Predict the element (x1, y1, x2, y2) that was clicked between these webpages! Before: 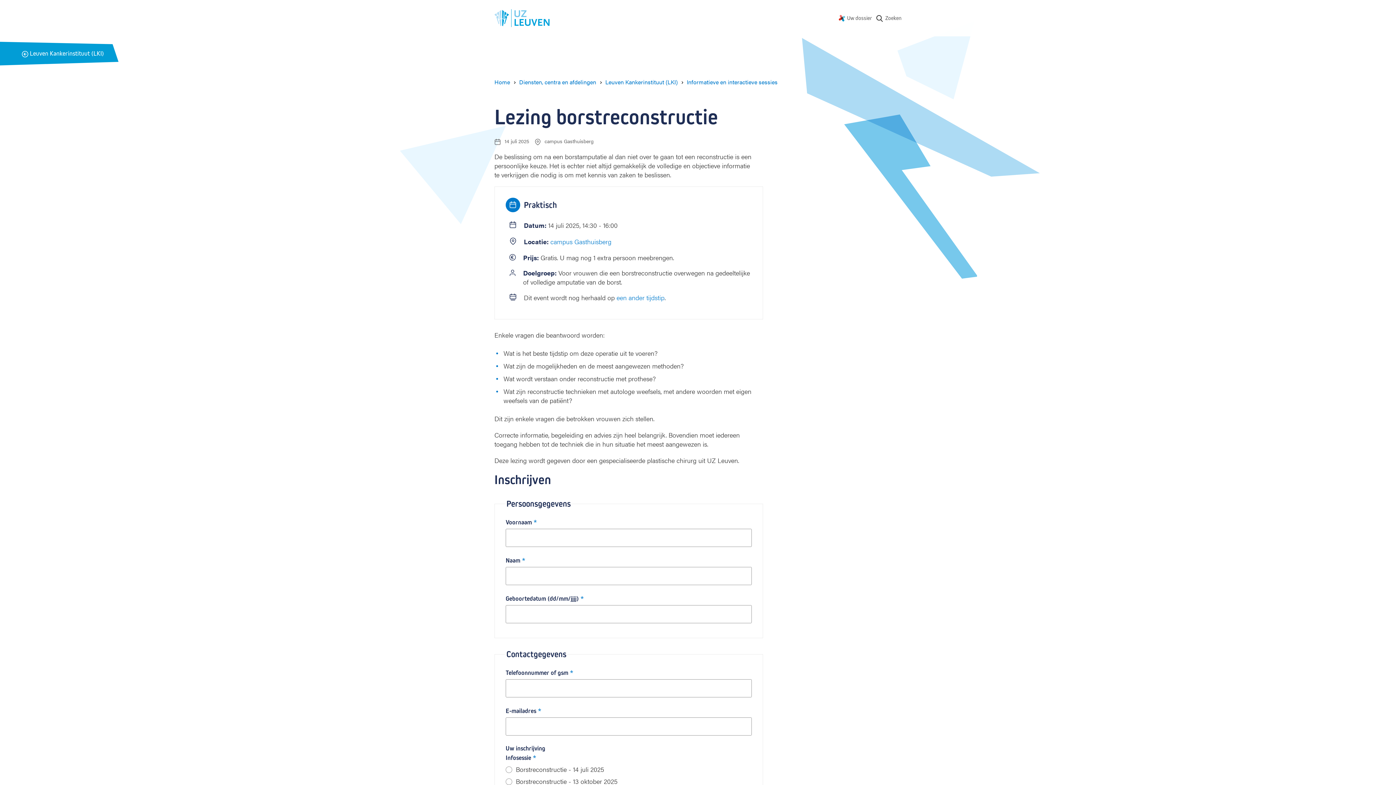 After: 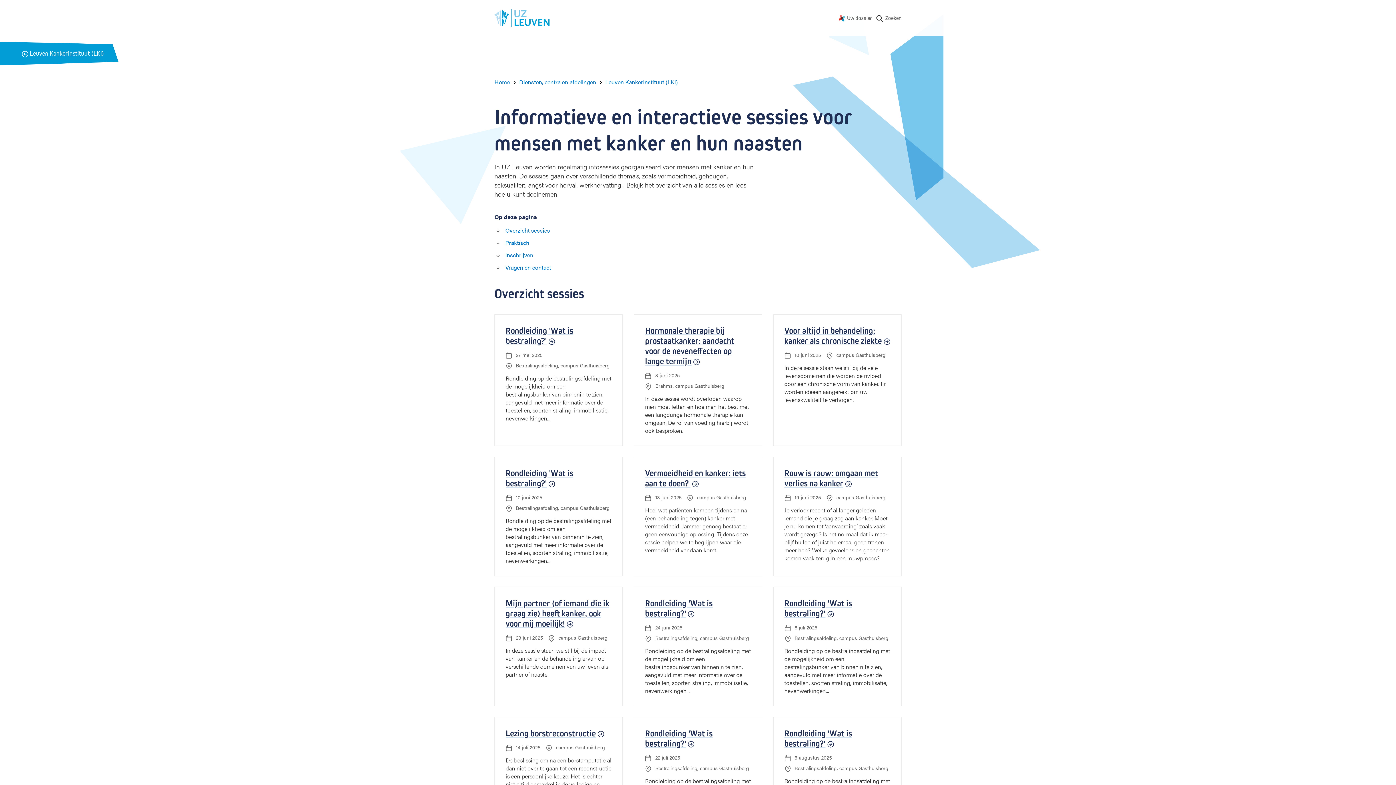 Action: bbox: (686, 78, 777, 86) label: Informatieve en interactieve sessies